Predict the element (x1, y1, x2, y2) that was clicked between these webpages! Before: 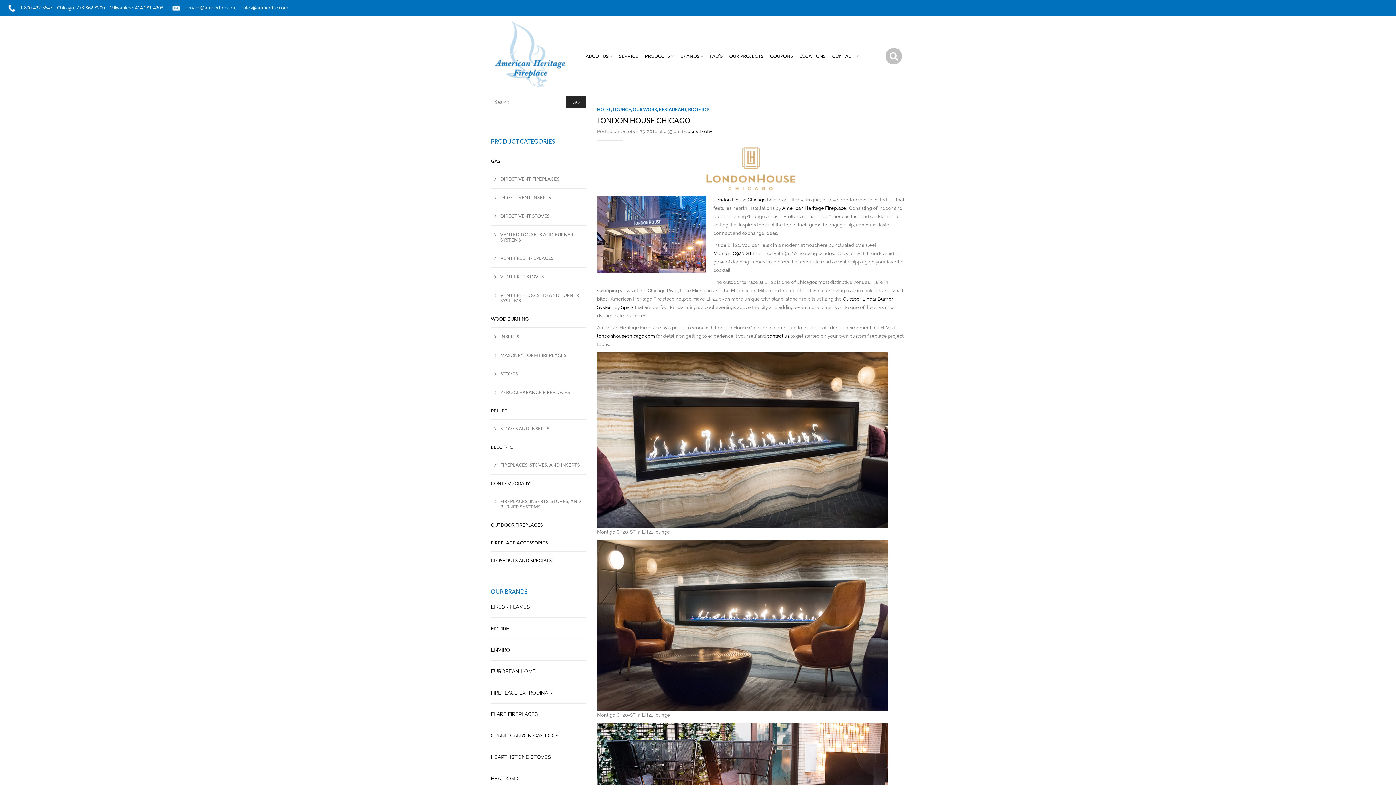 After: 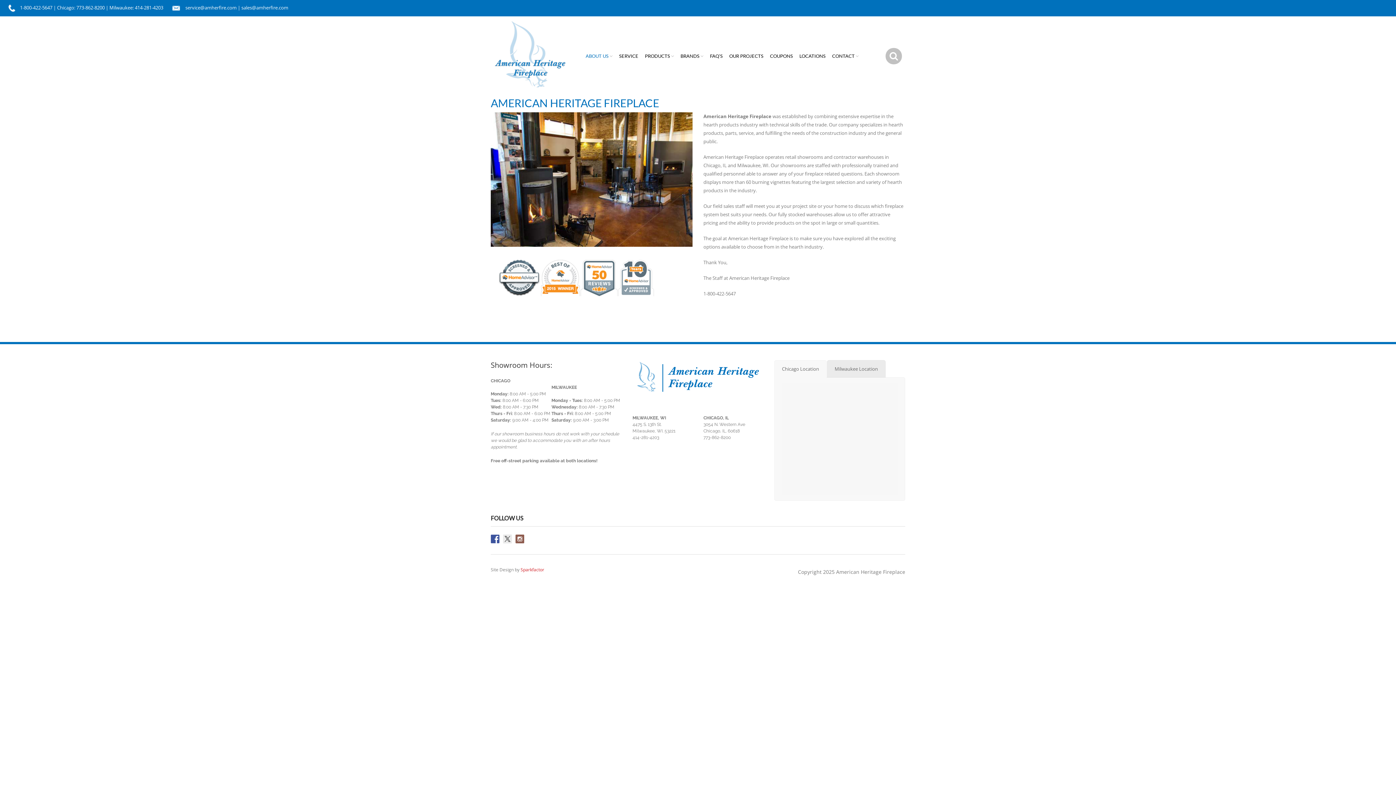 Action: bbox: (582, 46, 616, 64) label: ABOUT US